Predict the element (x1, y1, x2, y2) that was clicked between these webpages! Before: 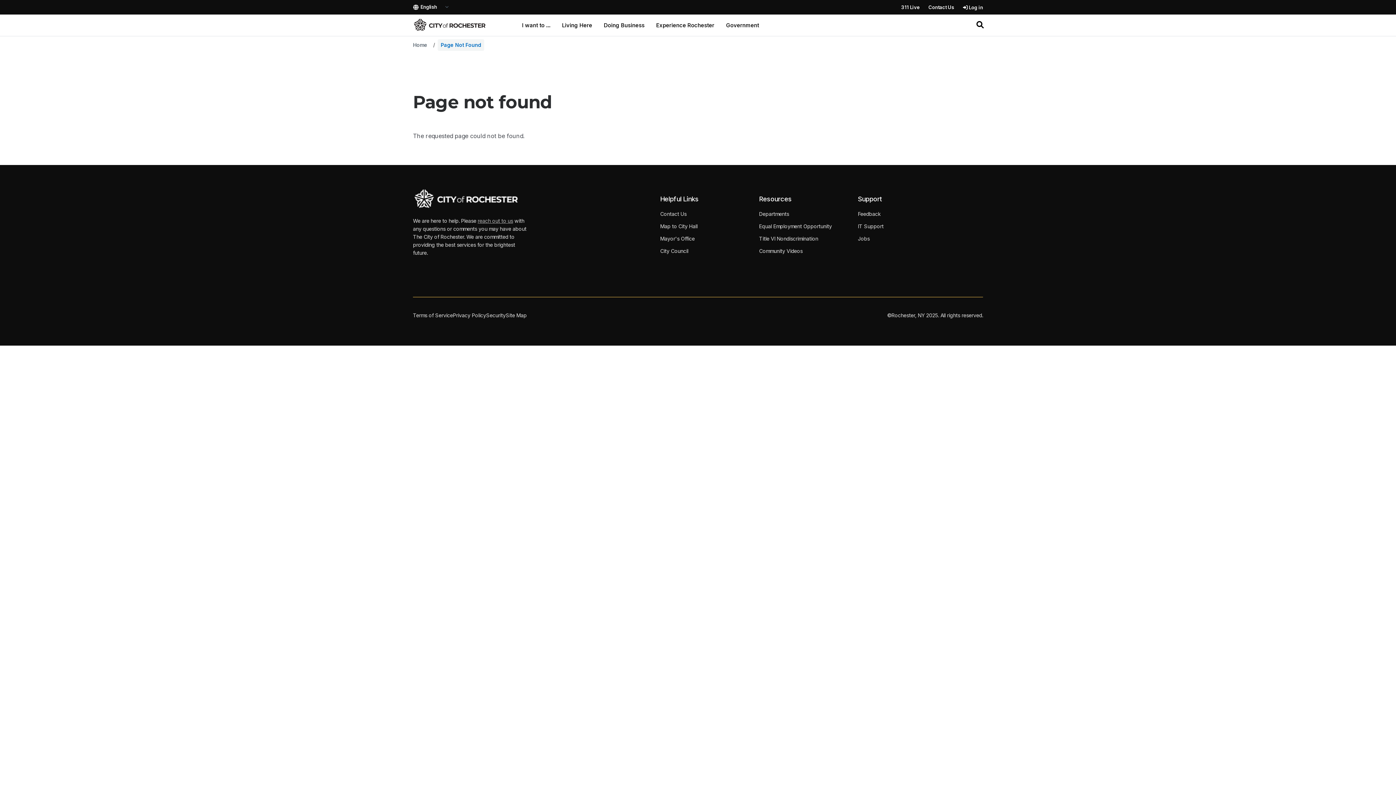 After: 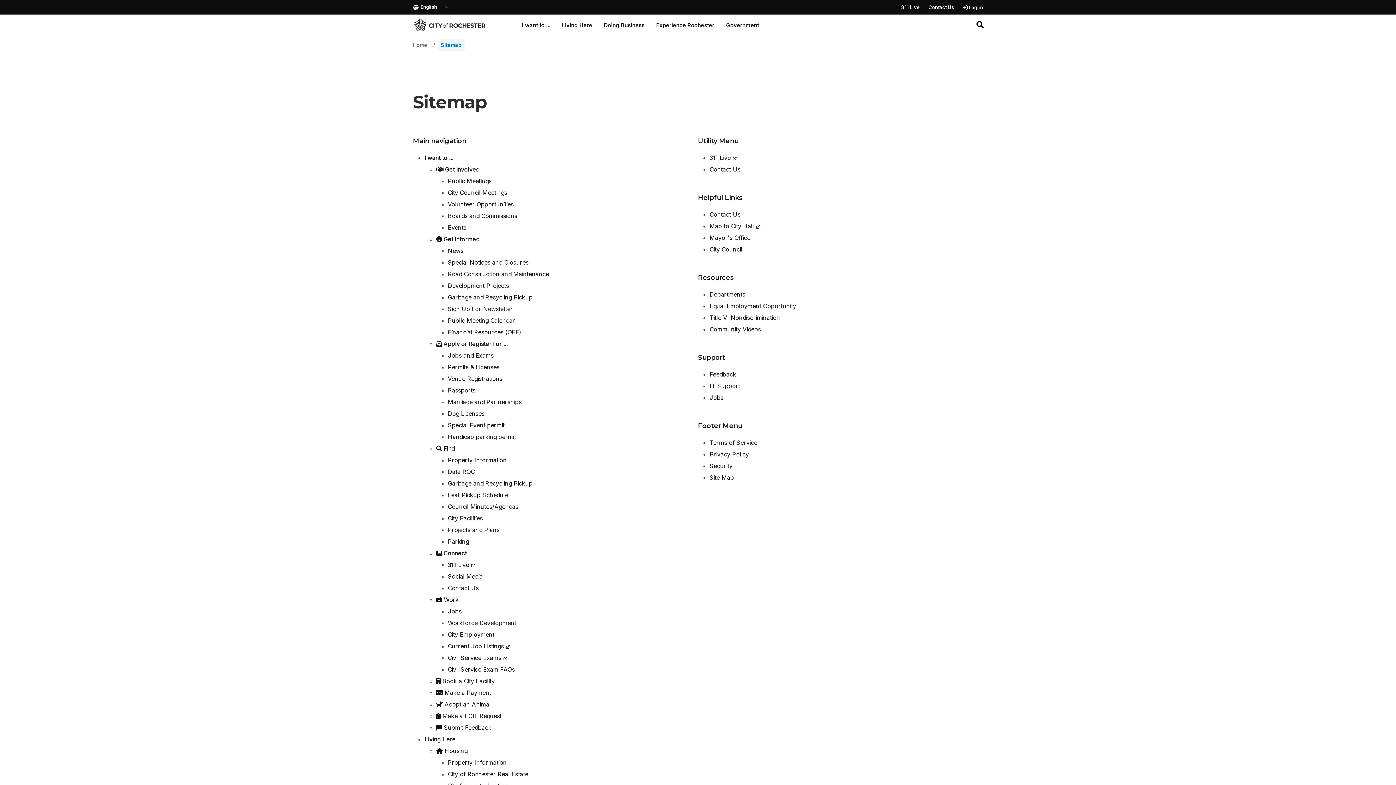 Action: label: Site Map bbox: (505, 311, 526, 319)